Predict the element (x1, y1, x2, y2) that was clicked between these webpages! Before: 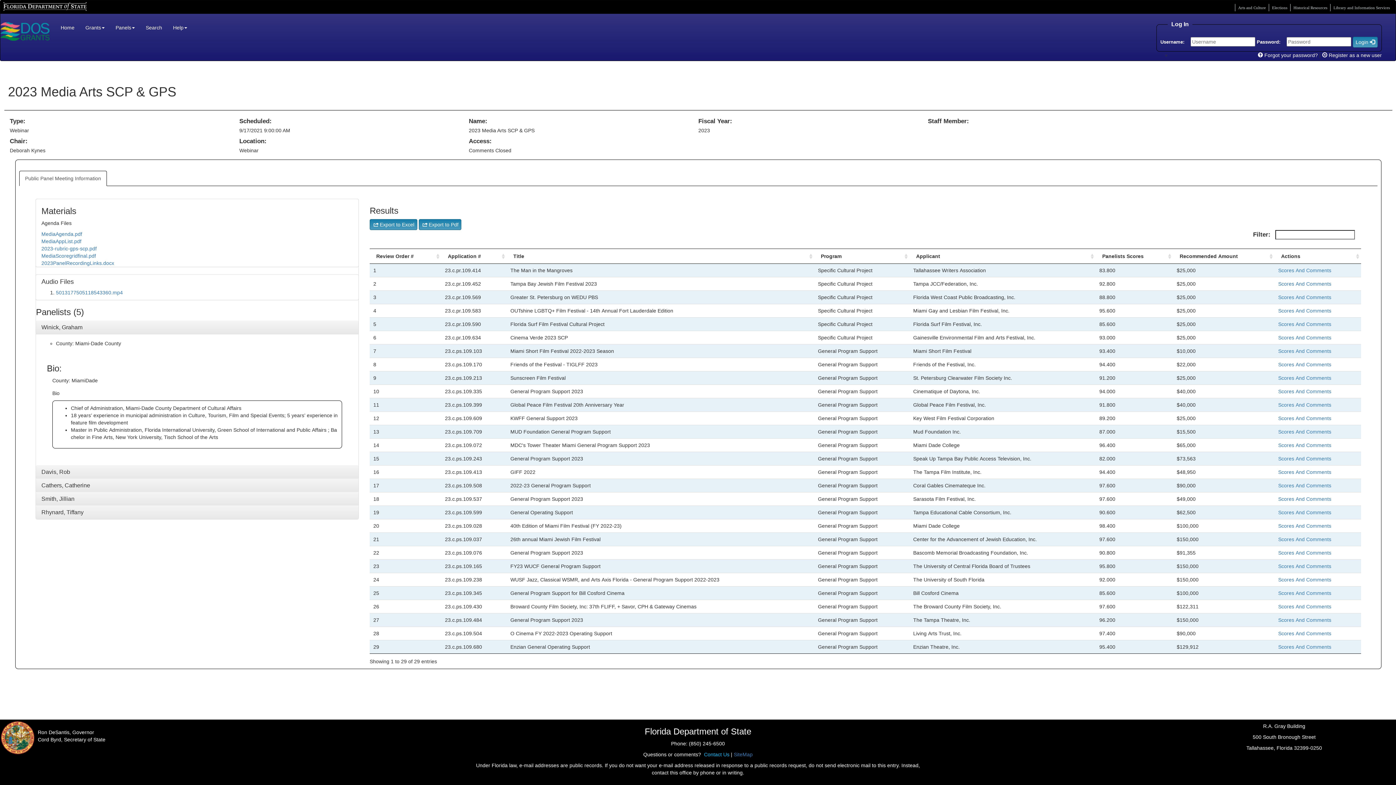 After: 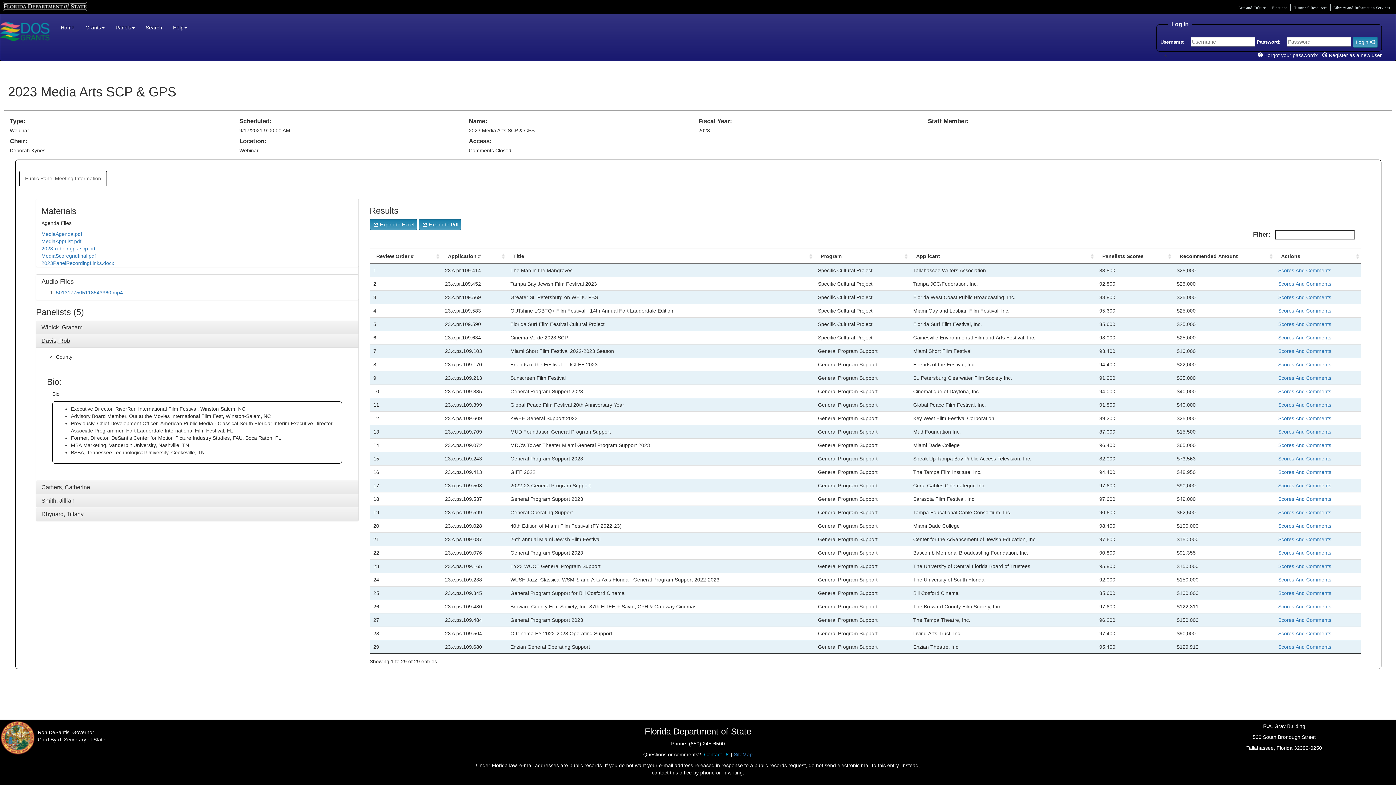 Action: label: Davis, Rob bbox: (41, 469, 70, 475)